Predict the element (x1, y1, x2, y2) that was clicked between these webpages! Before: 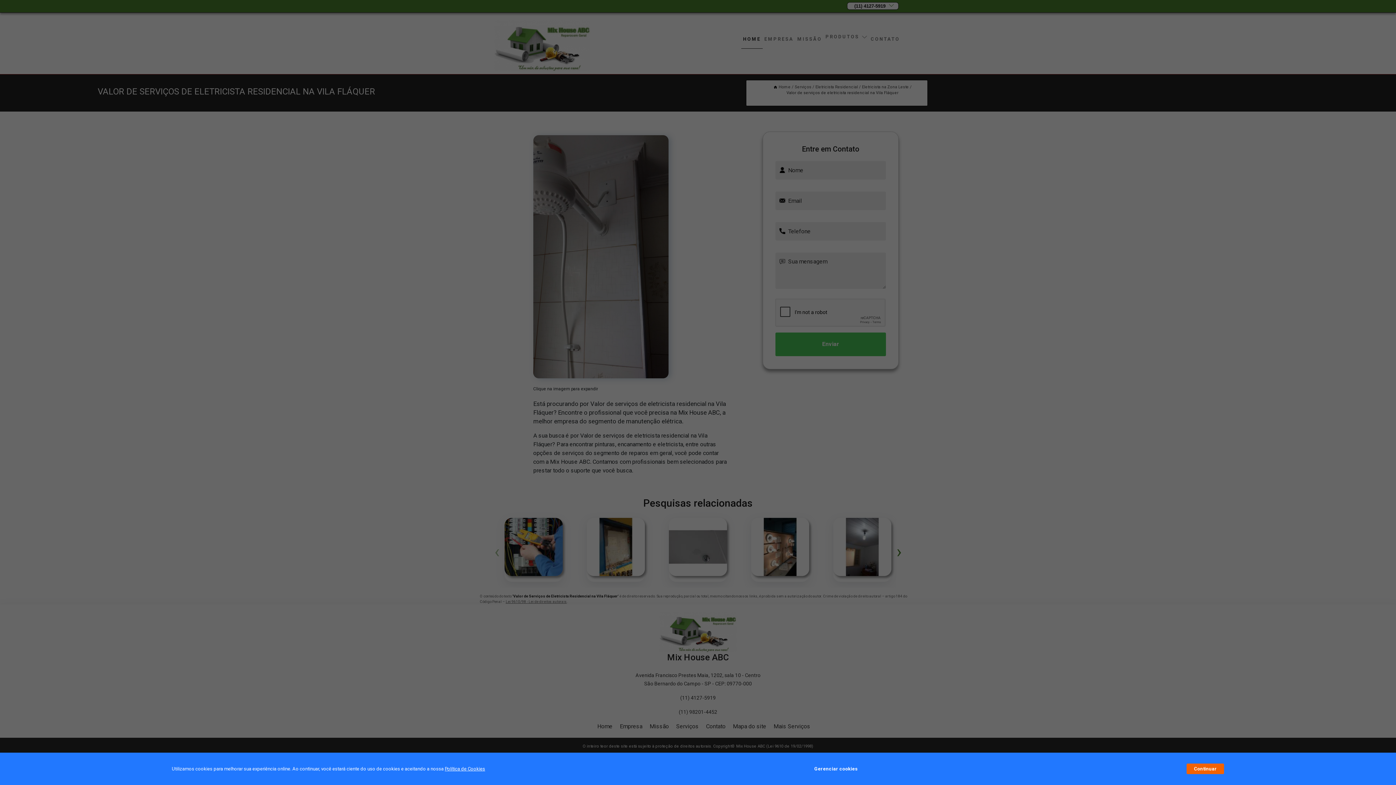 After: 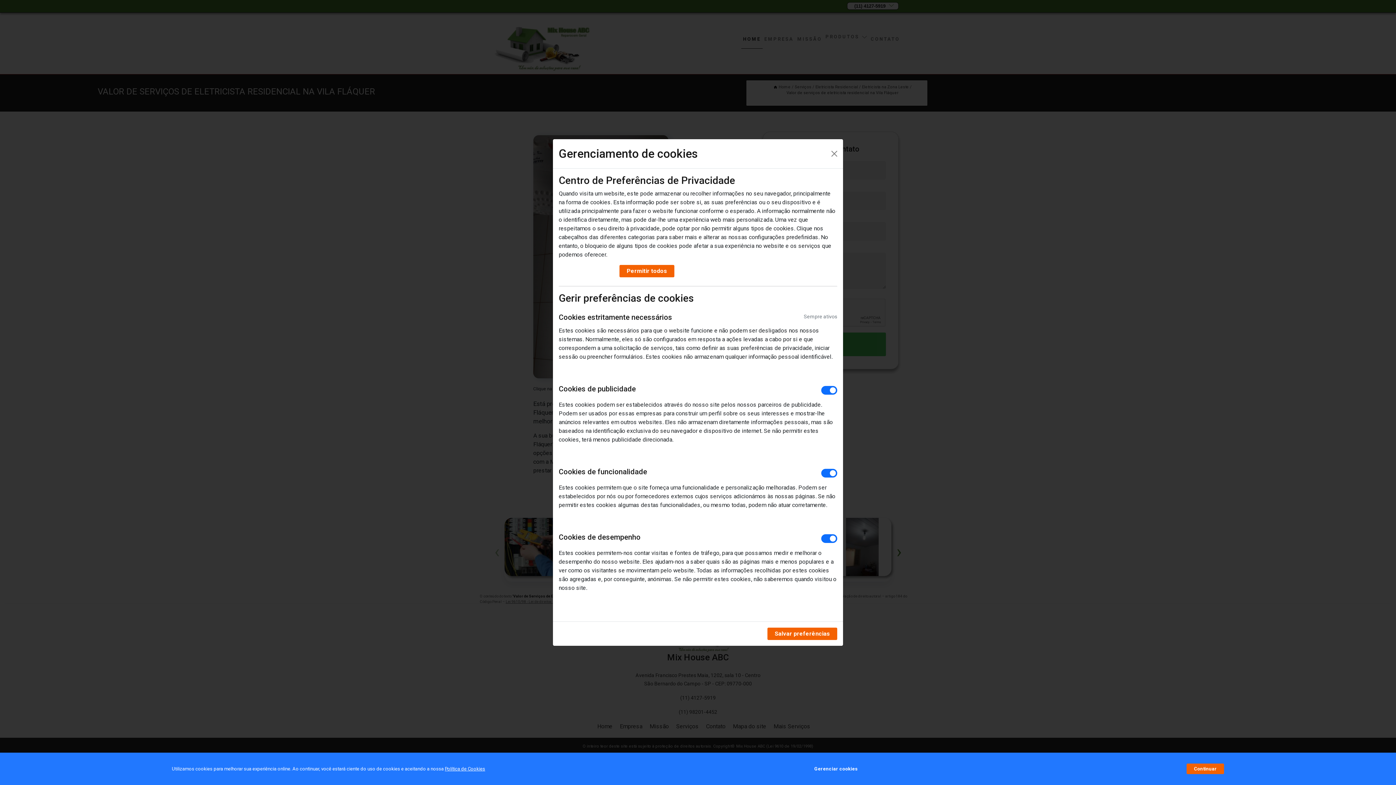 Action: label: Gerenciar cookies bbox: (814, 762, 857, 776)